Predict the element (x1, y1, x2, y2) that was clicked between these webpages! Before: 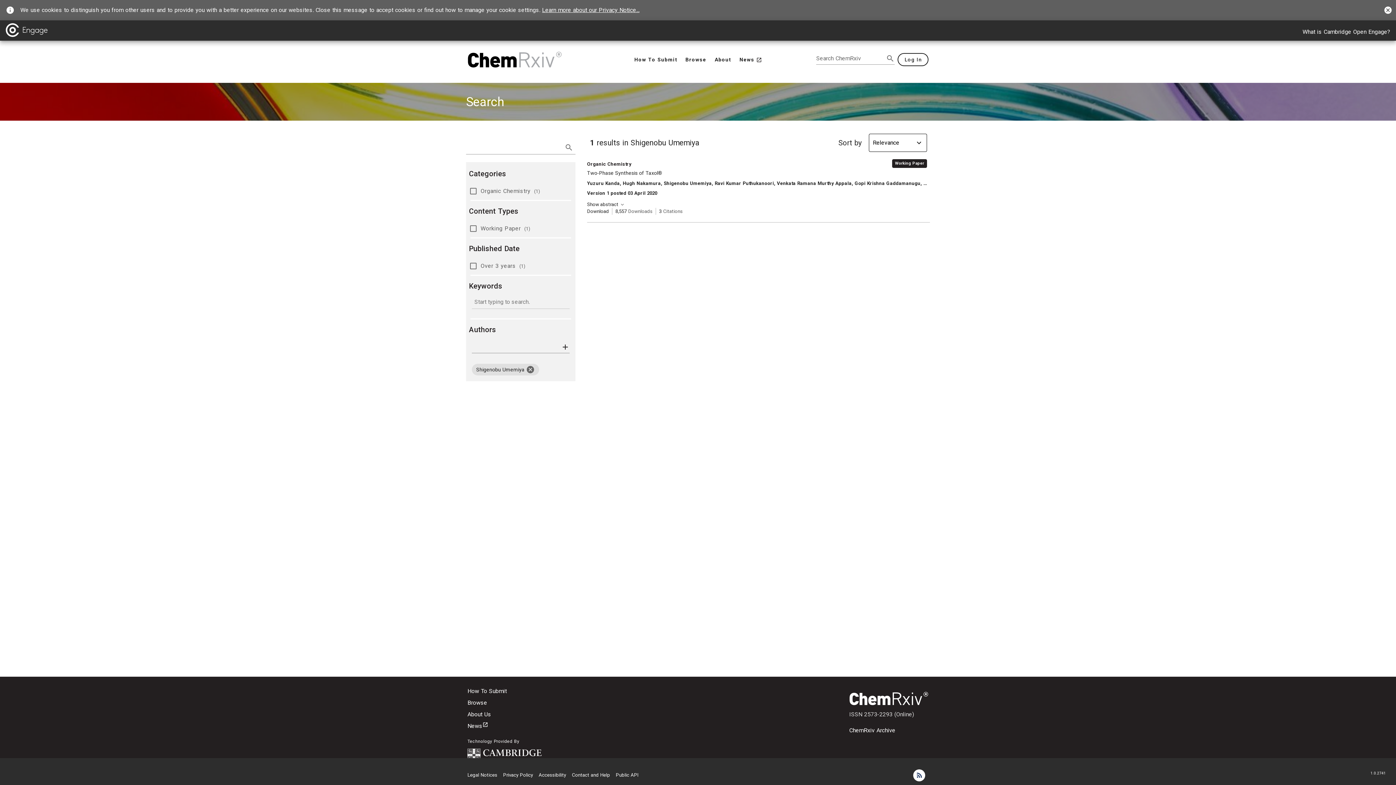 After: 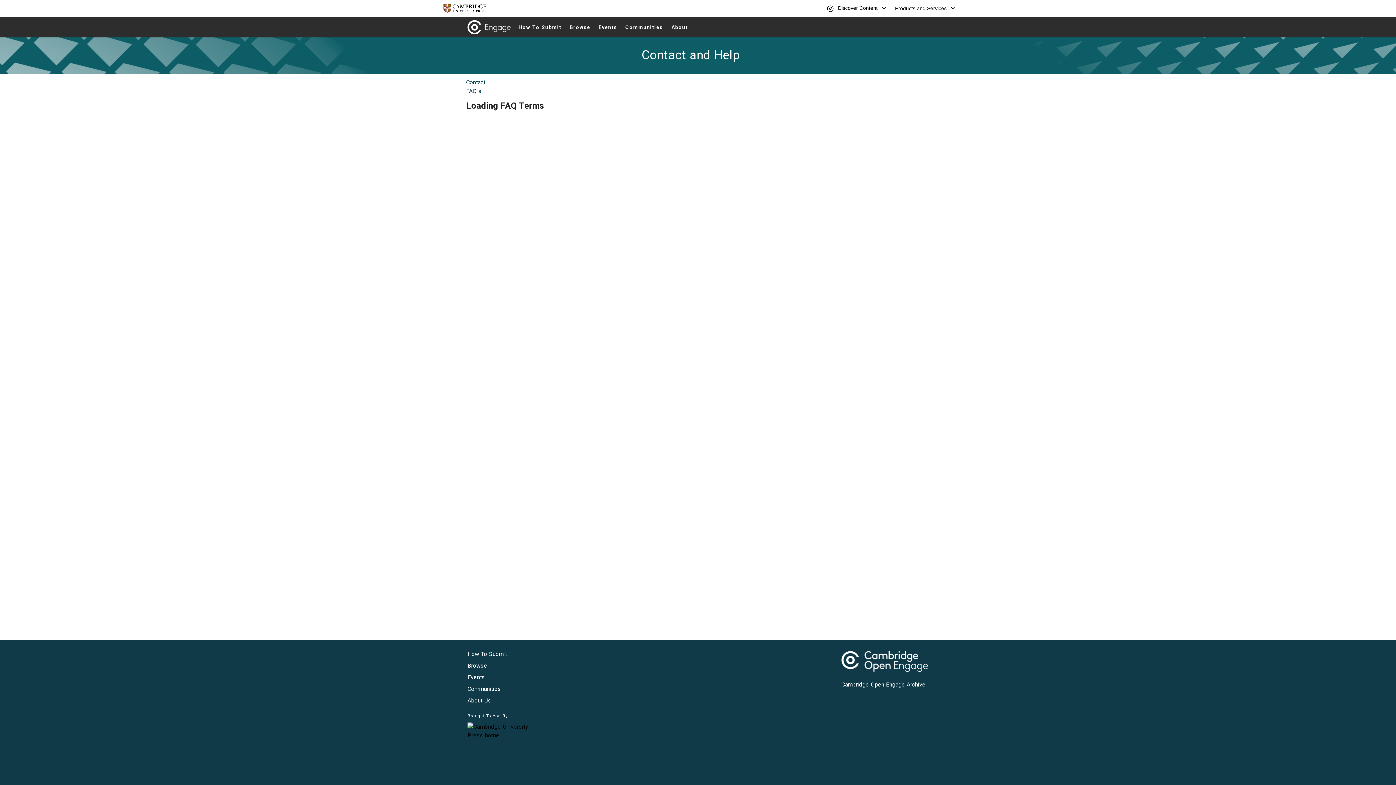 Action: label: What is Cambridge Open Engage? bbox: (1302, 27, 1390, 36)